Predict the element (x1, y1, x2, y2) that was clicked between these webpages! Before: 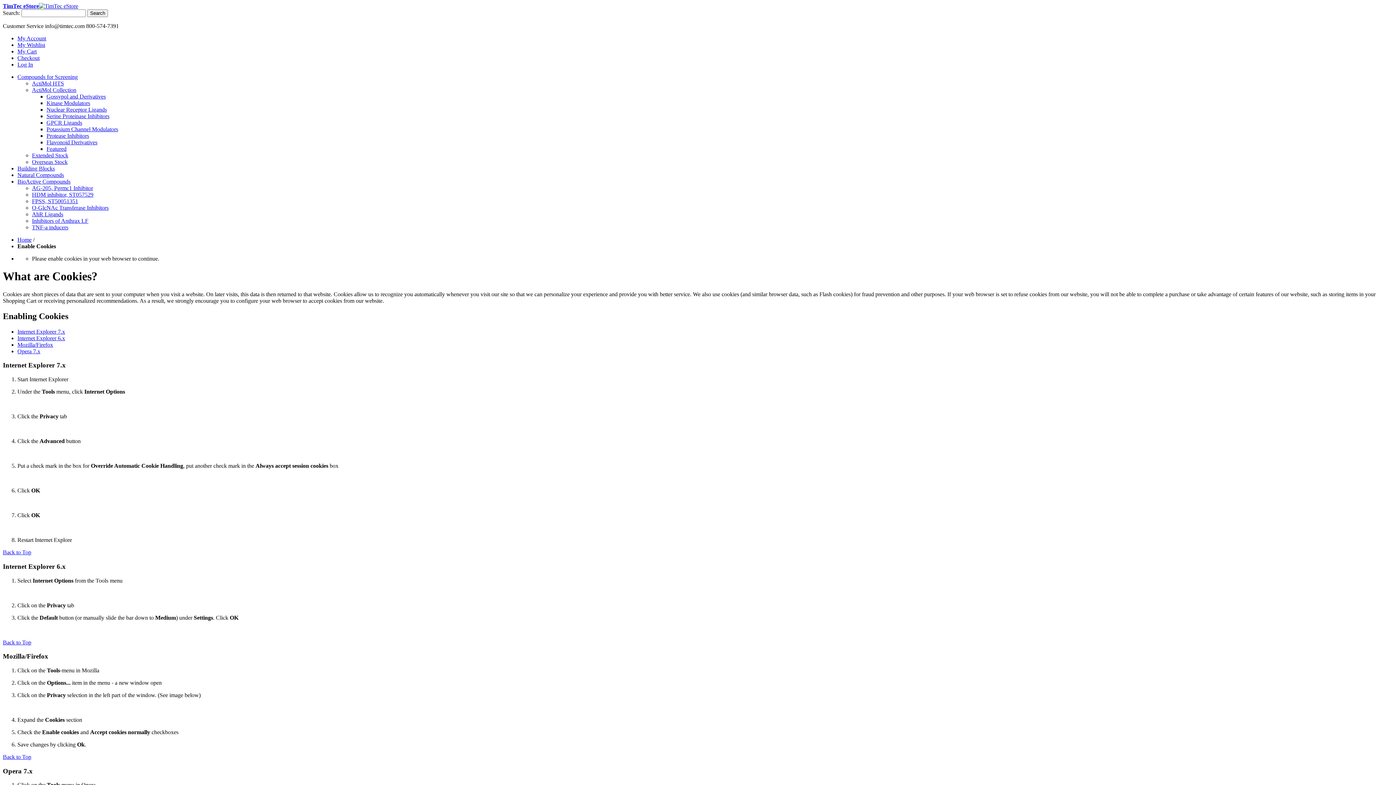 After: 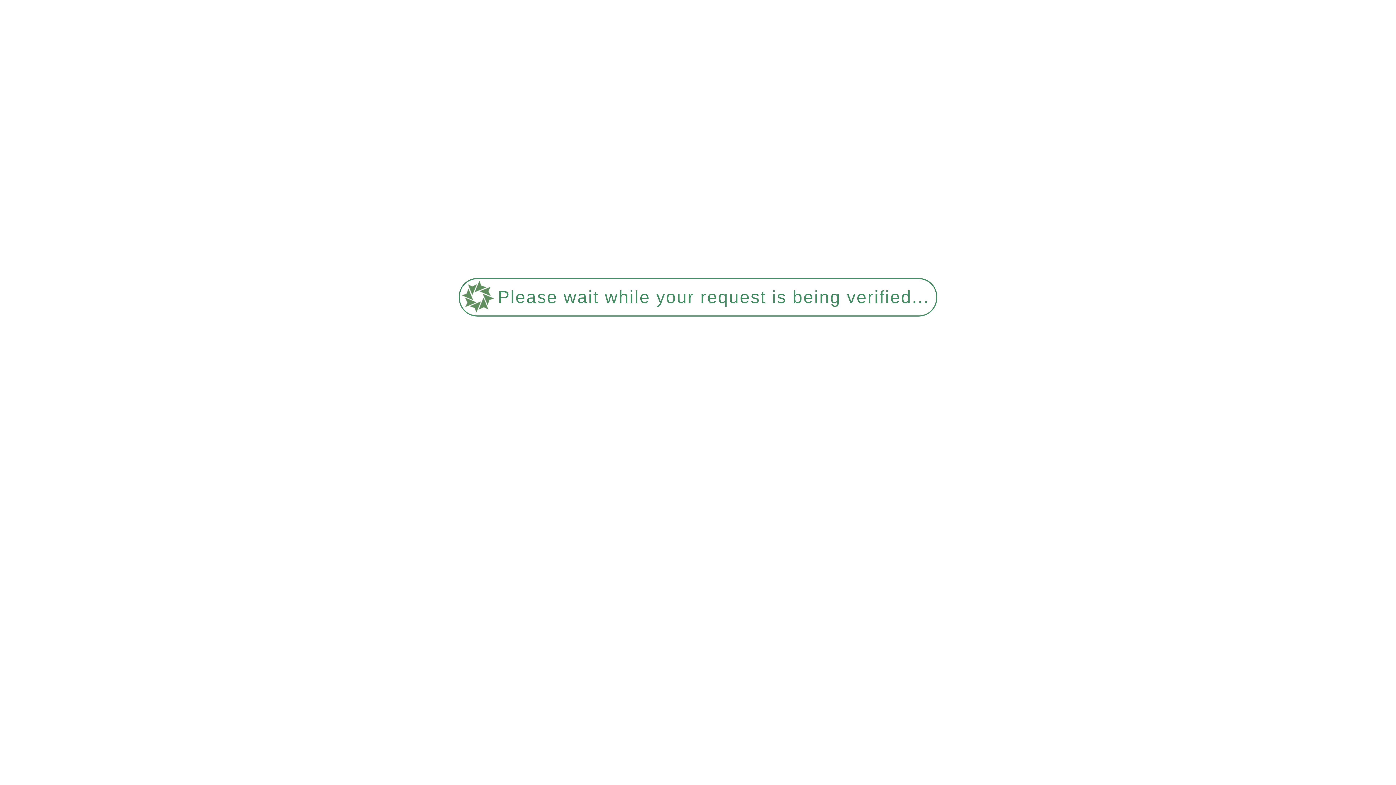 Action: bbox: (32, 204, 108, 210) label: O-GlcNAc Transferase Inhibitors